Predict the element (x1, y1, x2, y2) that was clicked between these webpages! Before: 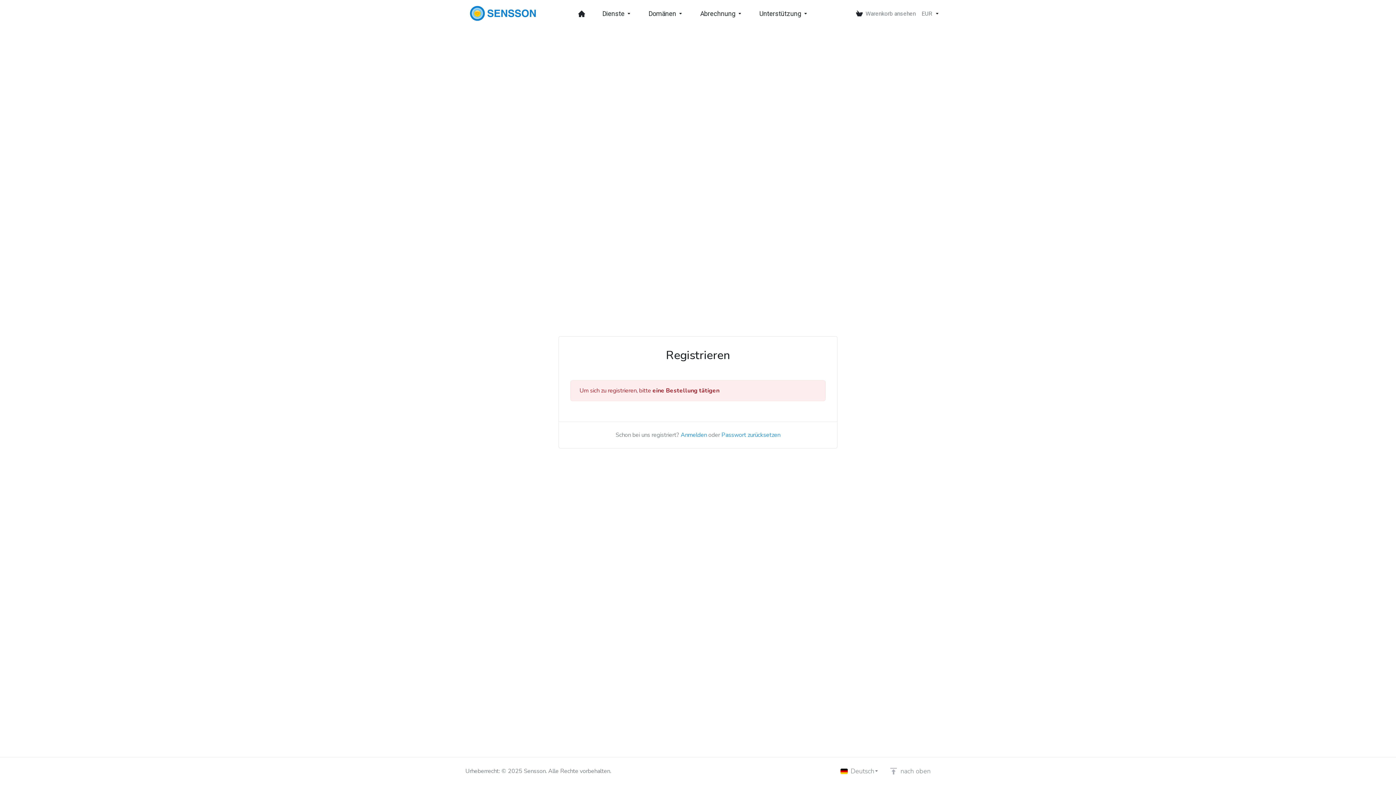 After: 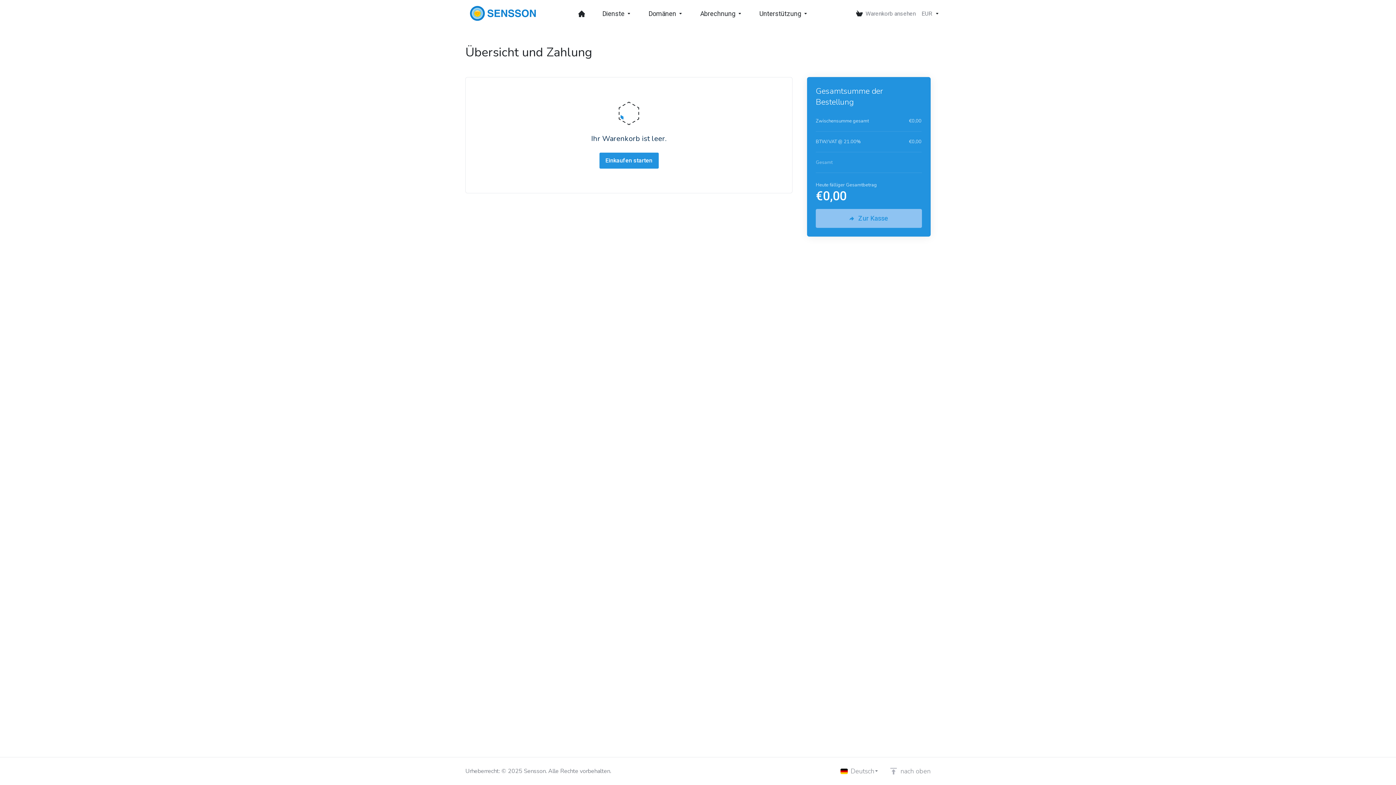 Action: label: Warenkorb ansehen bbox: (853, 7, 918, 20)